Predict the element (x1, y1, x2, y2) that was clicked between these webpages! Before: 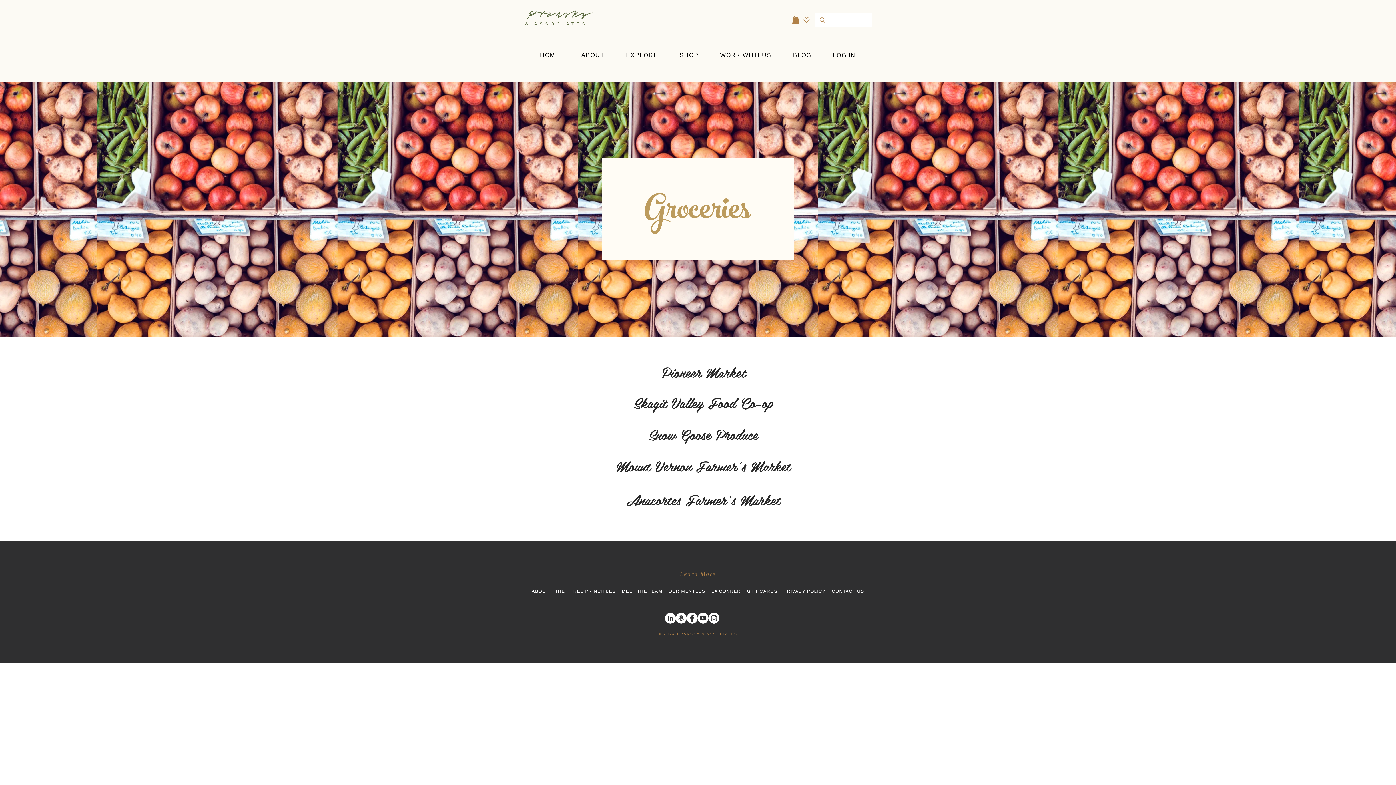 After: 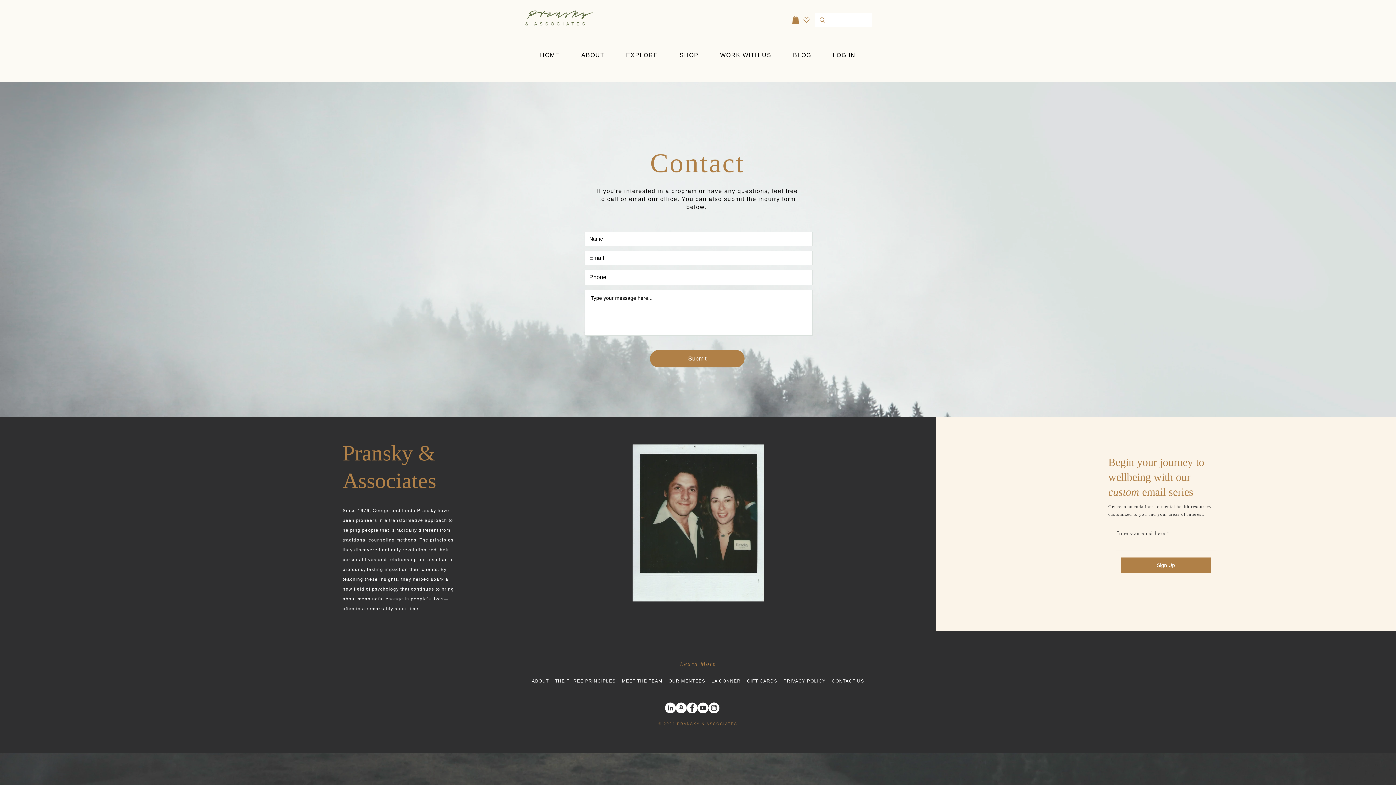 Action: label: CONTACT US bbox: (832, 588, 864, 594)